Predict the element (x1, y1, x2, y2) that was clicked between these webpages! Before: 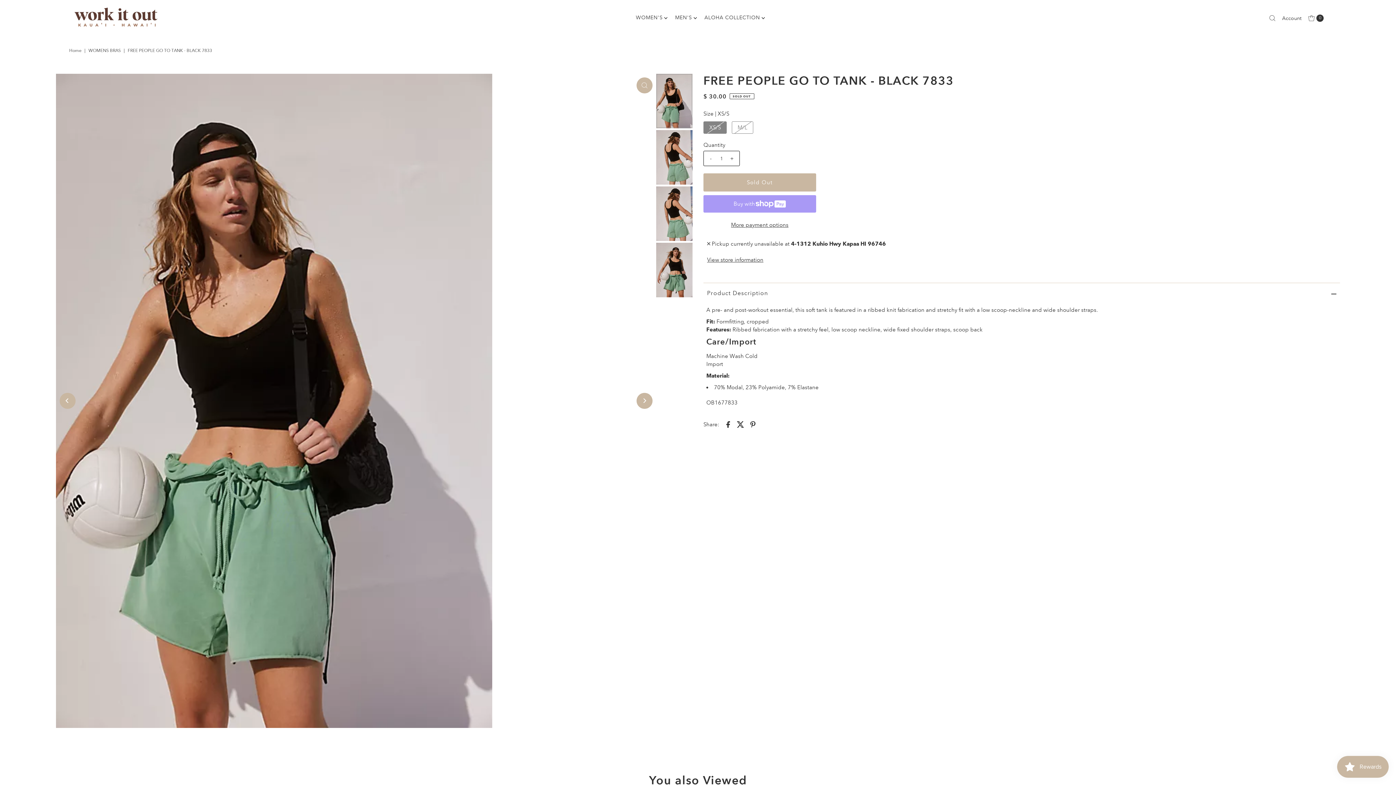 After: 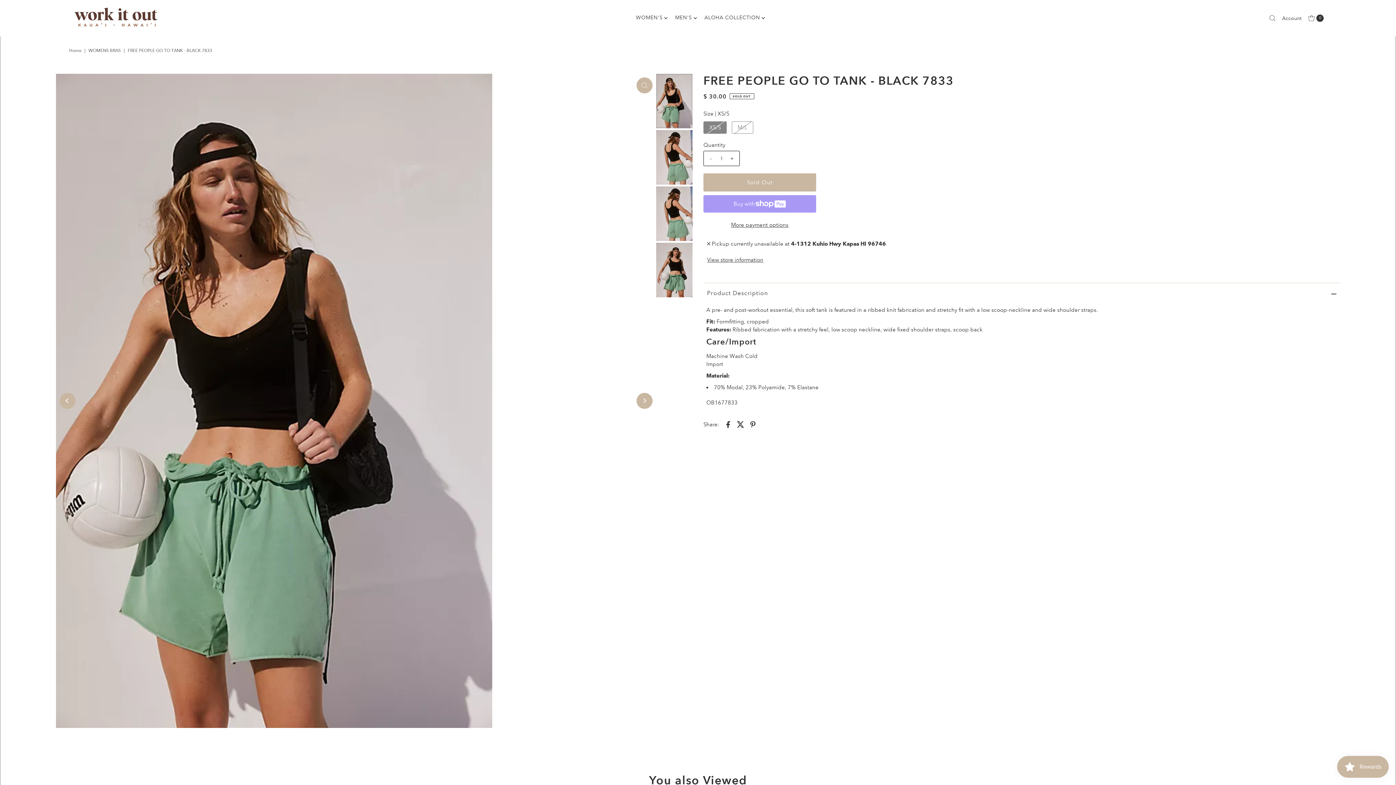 Action: label: More payment options bbox: (703, 218, 816, 232)